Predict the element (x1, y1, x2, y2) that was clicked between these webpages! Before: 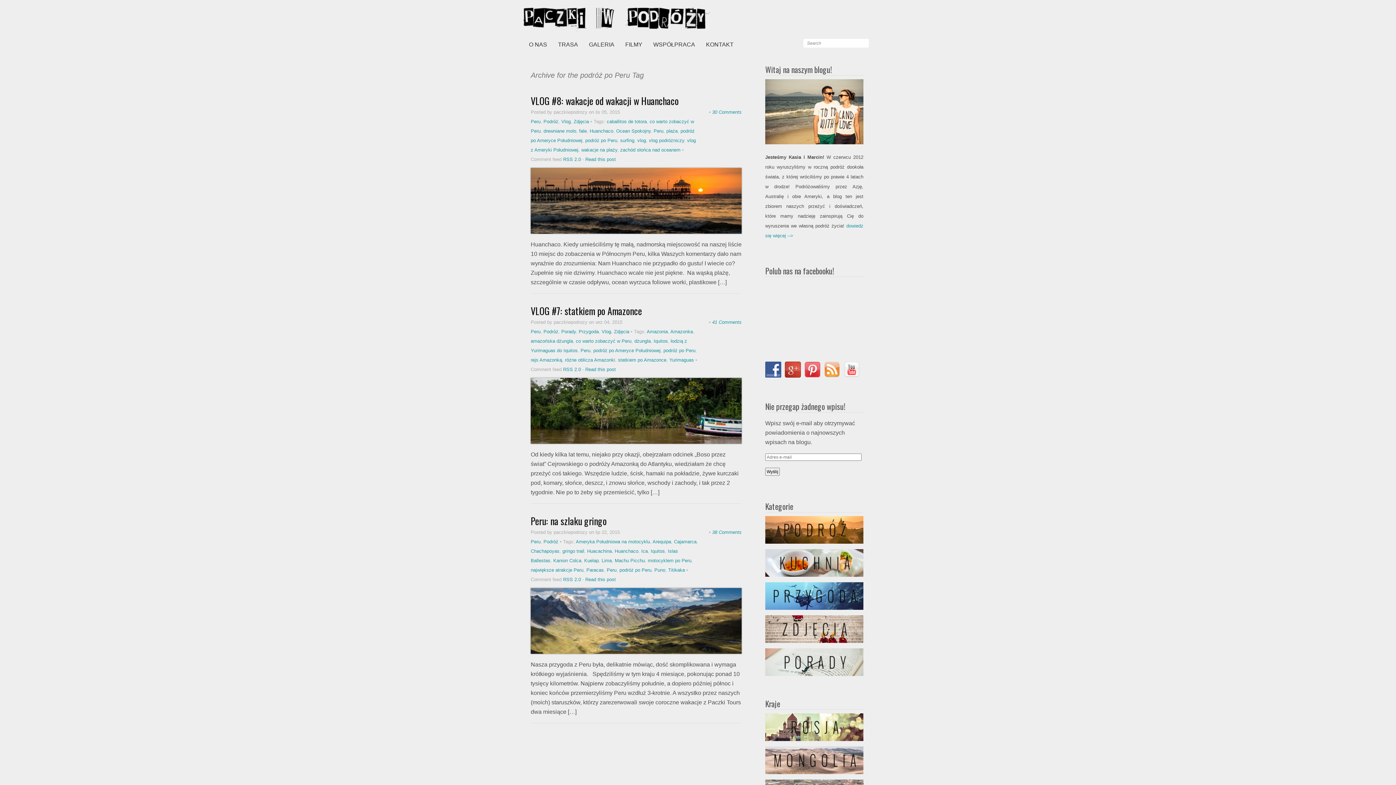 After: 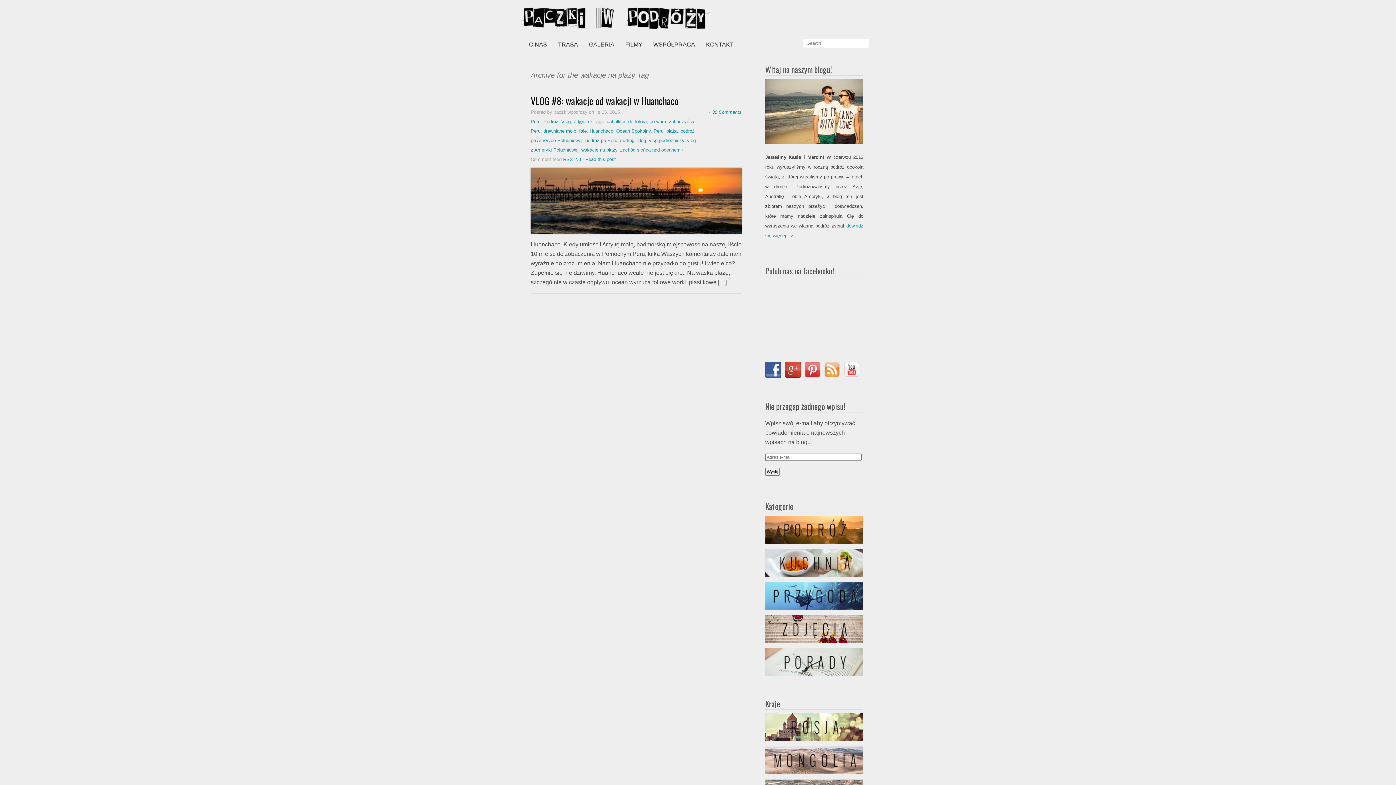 Action: label: wakacje na plaży bbox: (581, 147, 617, 152)